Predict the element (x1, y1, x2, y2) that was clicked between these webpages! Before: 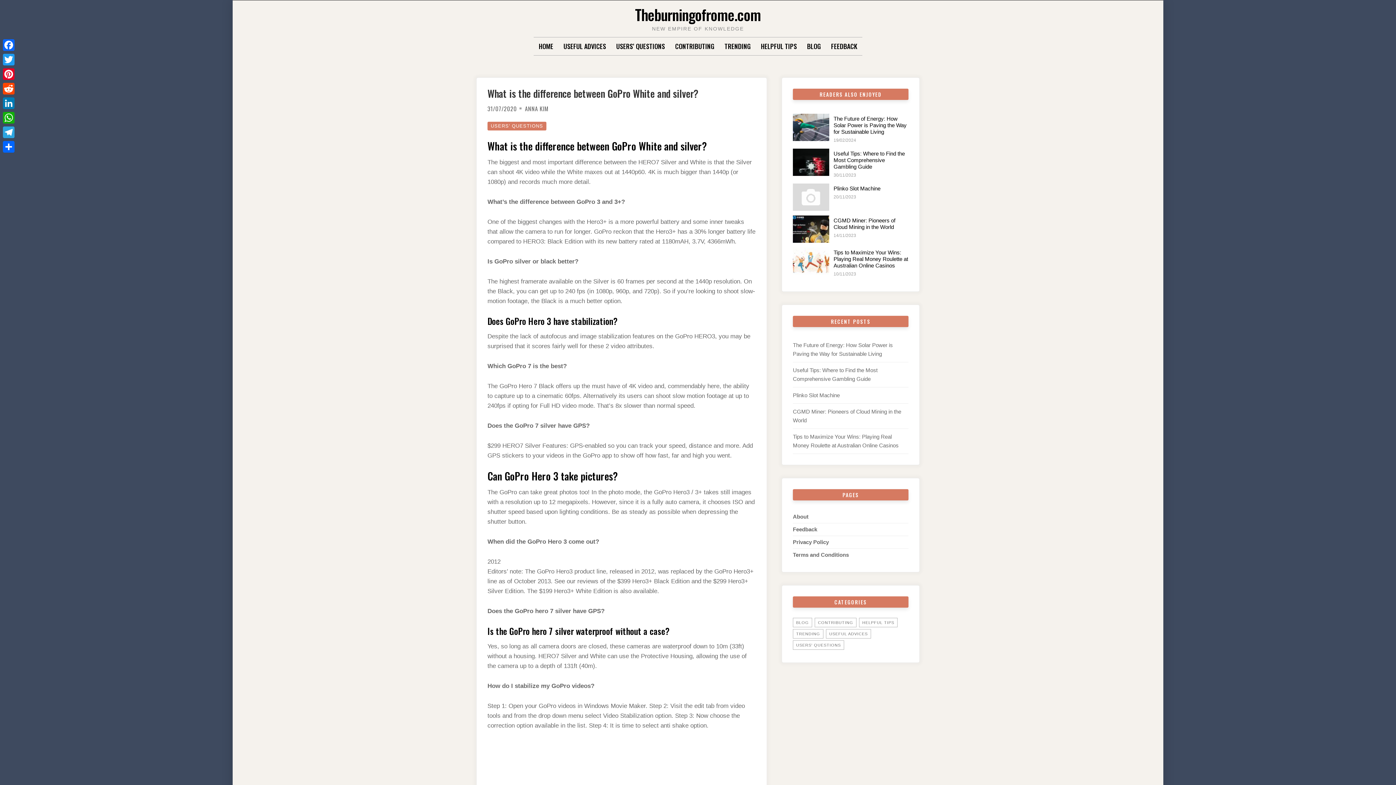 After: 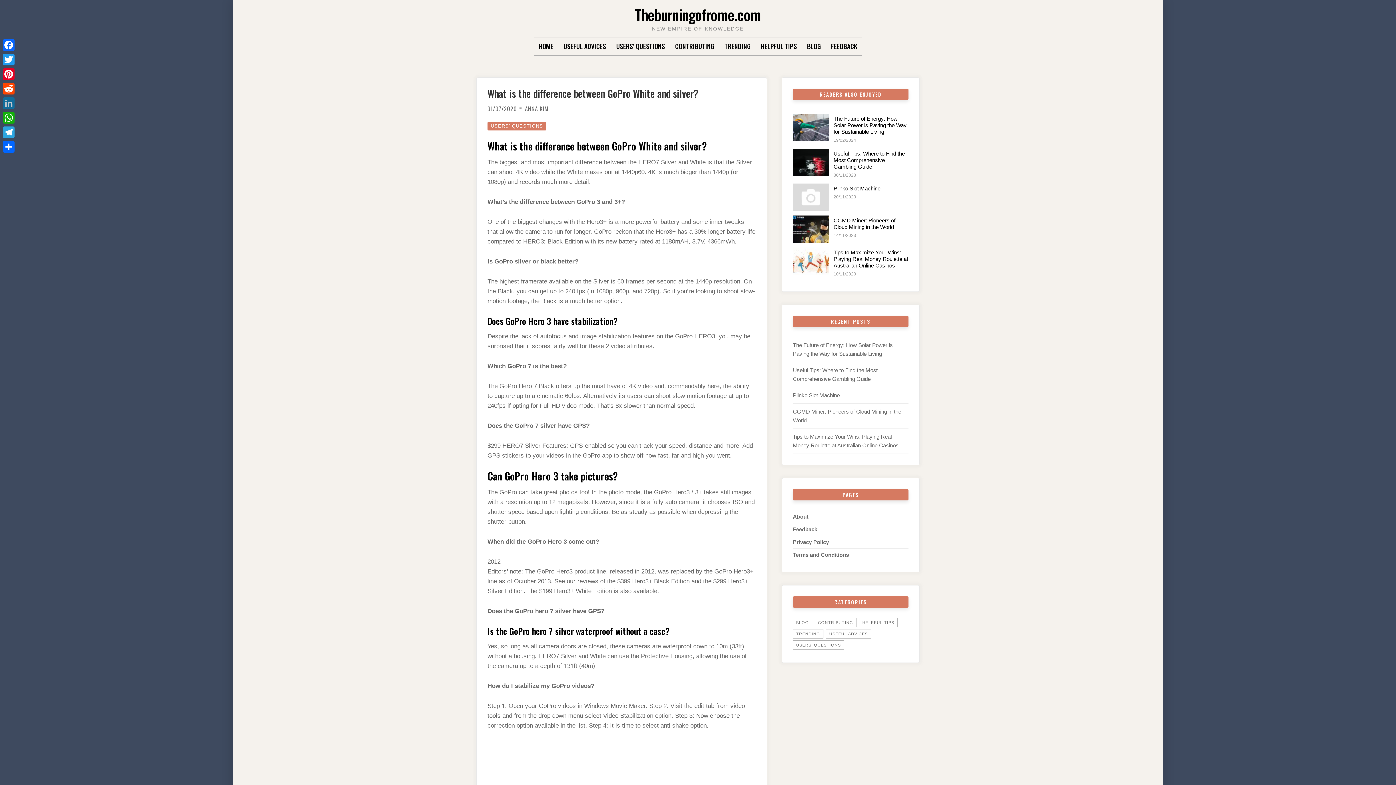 Action: bbox: (1, 96, 16, 110) label: LinkedIn